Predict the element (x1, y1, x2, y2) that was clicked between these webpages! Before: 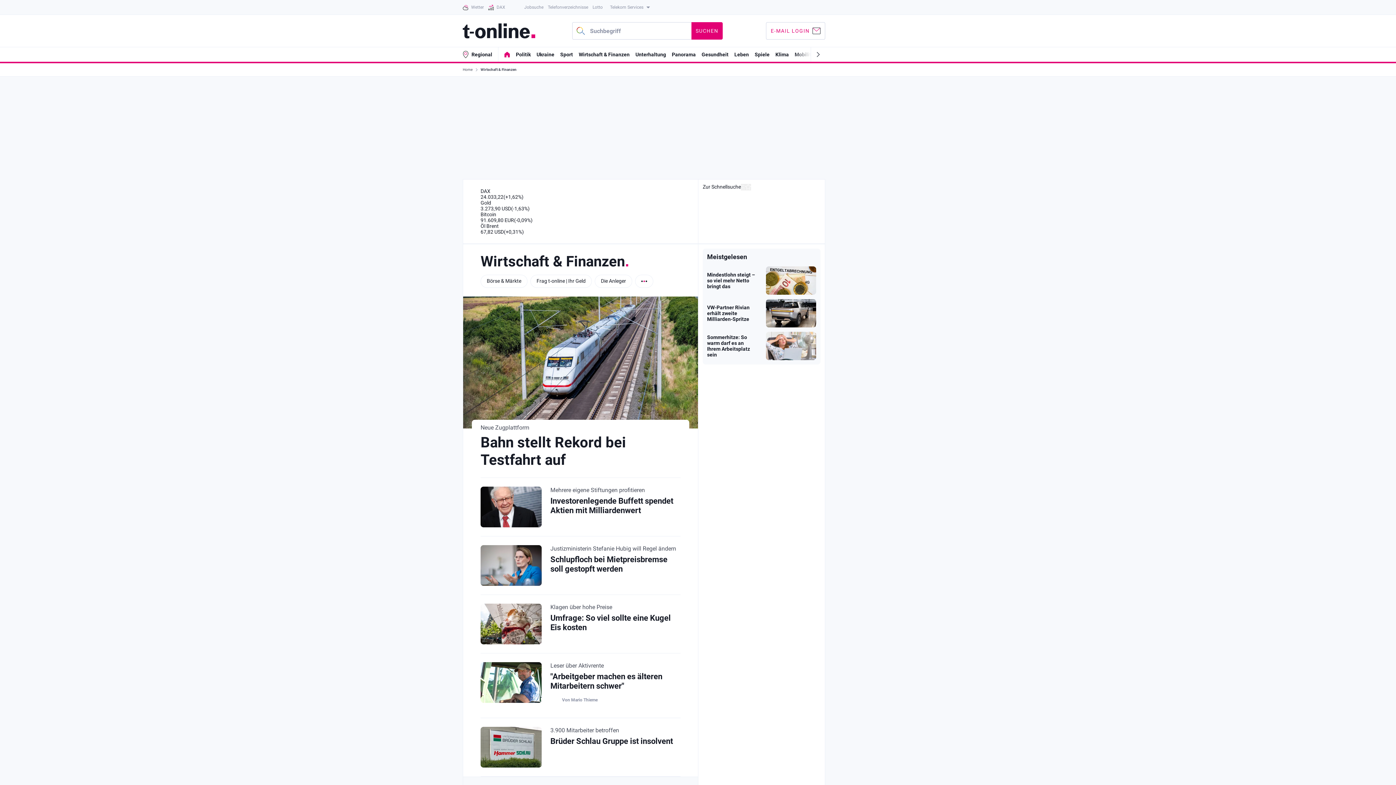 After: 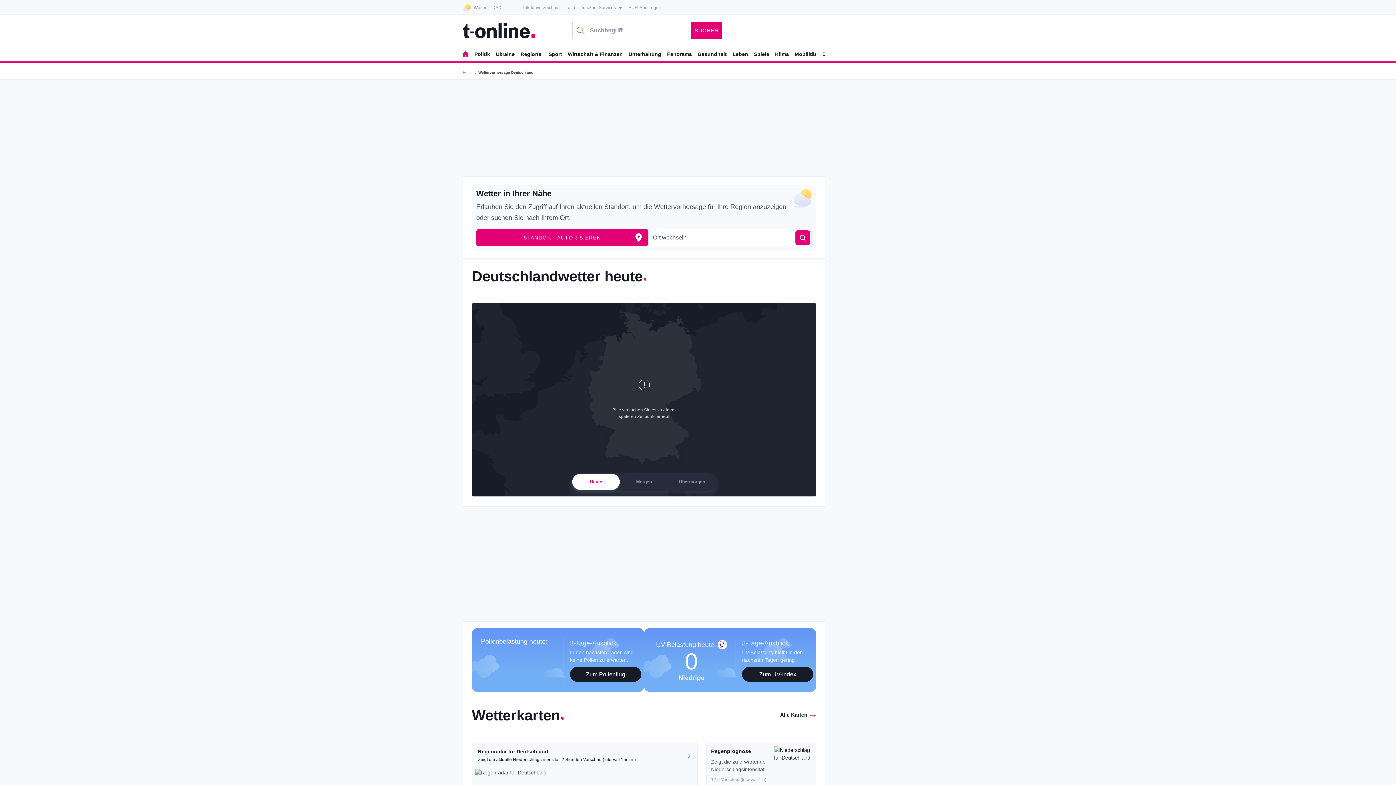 Action: bbox: (462, 0, 484, 14) label: Wetter